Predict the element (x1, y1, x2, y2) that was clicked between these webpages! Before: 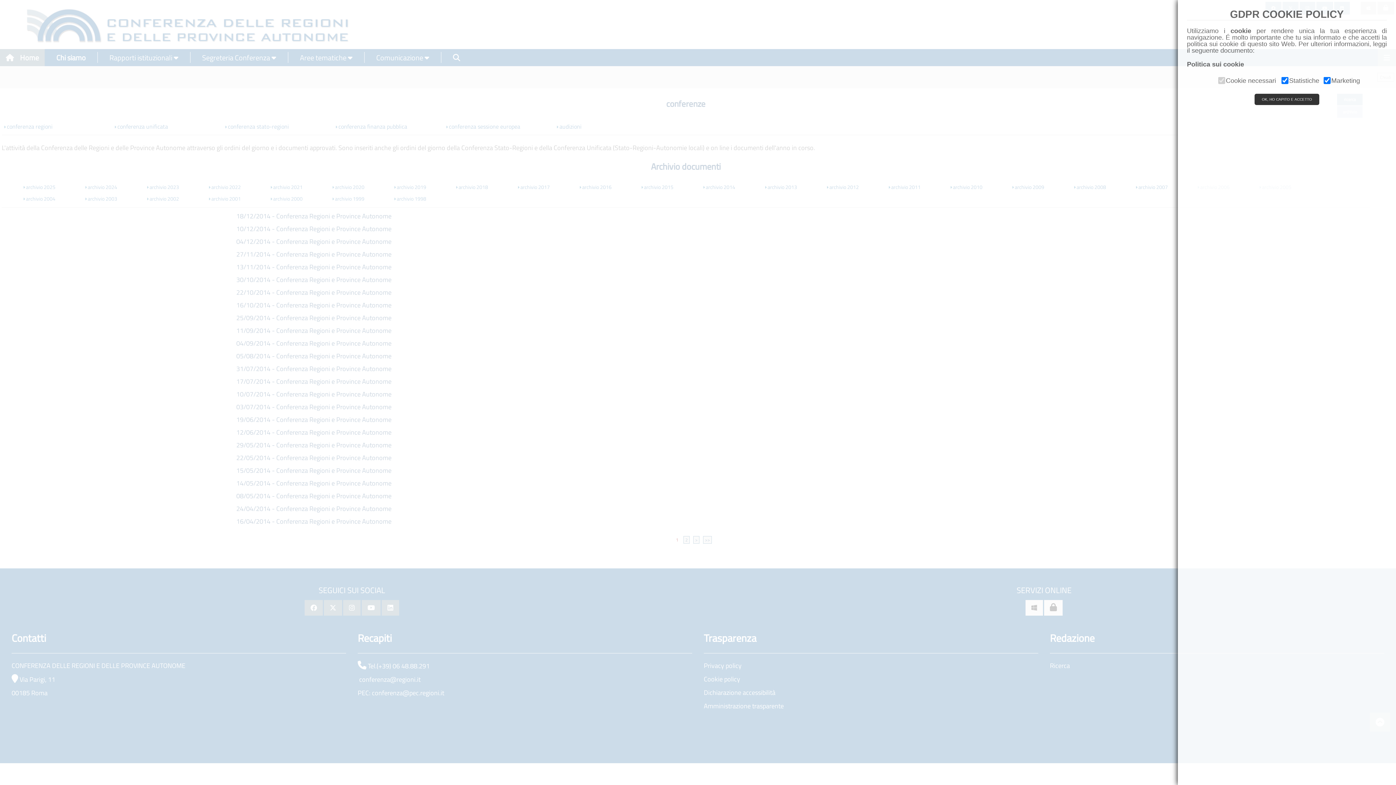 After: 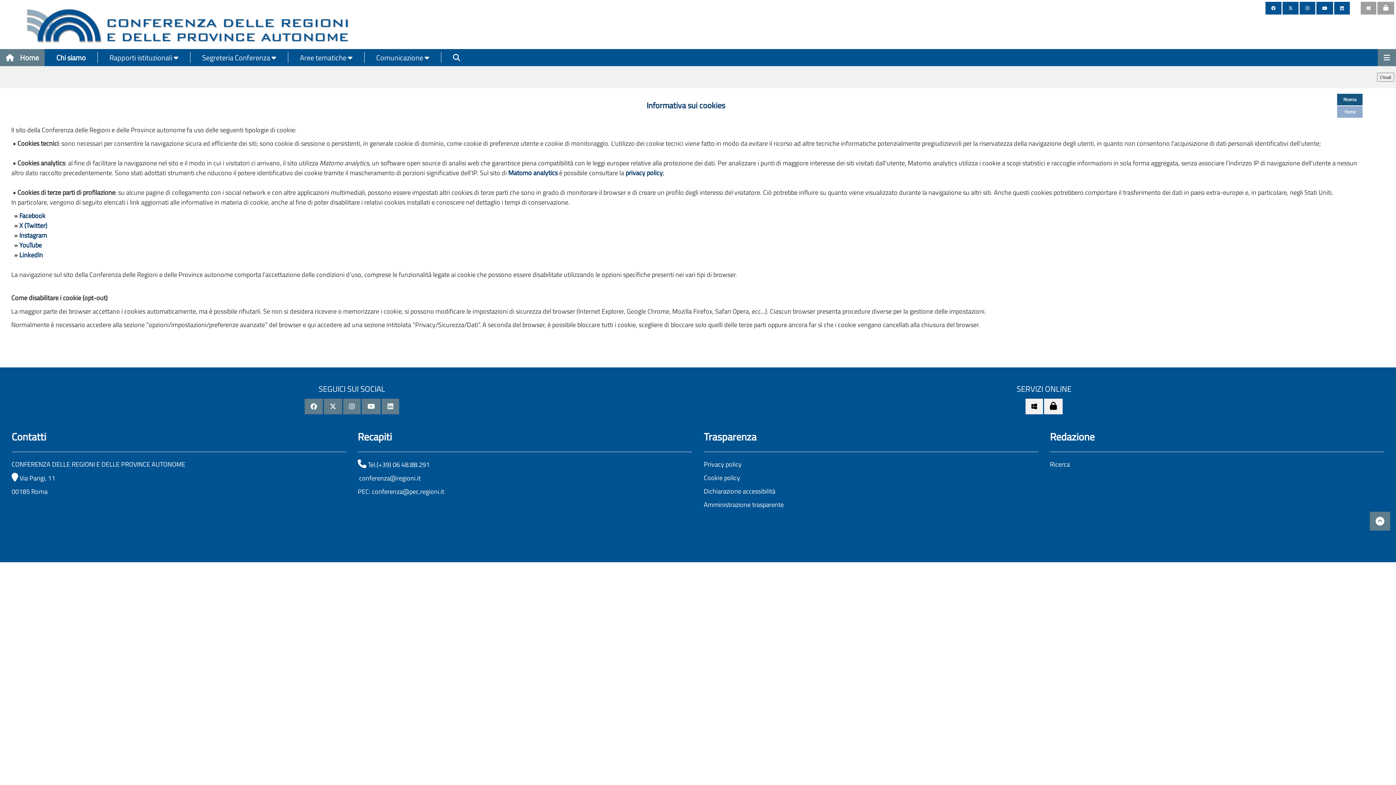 Action: bbox: (1187, 60, 1244, 68) label: Politica sui cookie